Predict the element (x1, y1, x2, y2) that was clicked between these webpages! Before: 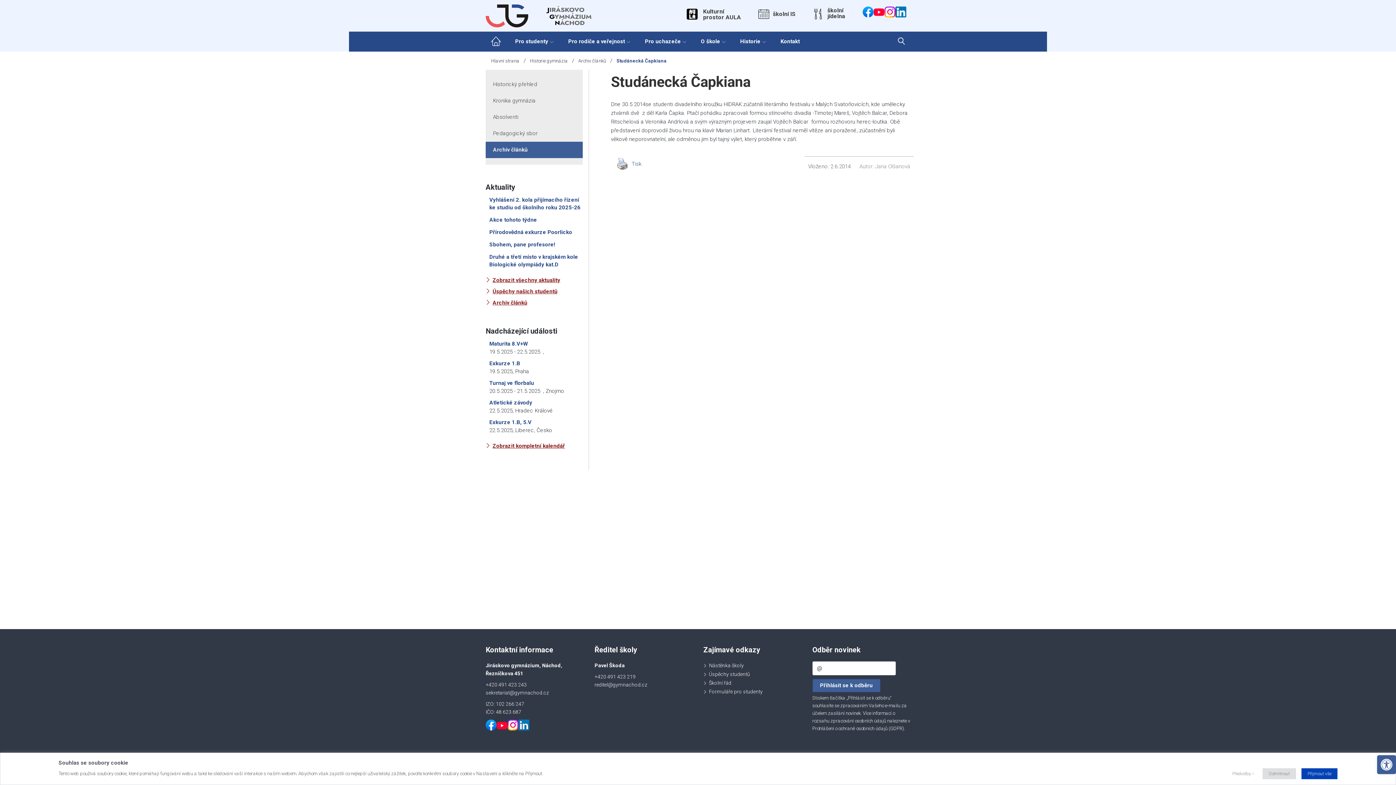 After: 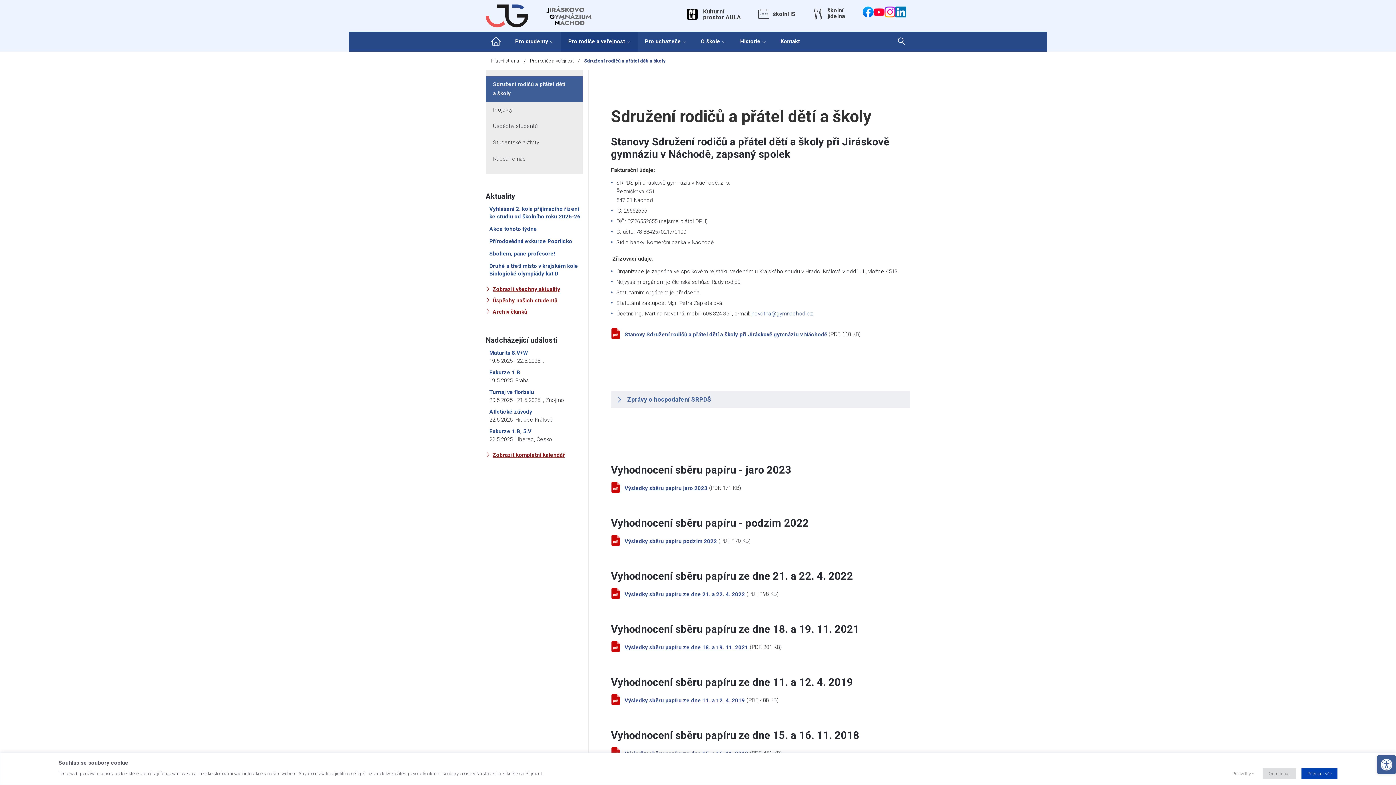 Action: label: Pro rodiče a veřejnost bbox: (561, 31, 637, 51)